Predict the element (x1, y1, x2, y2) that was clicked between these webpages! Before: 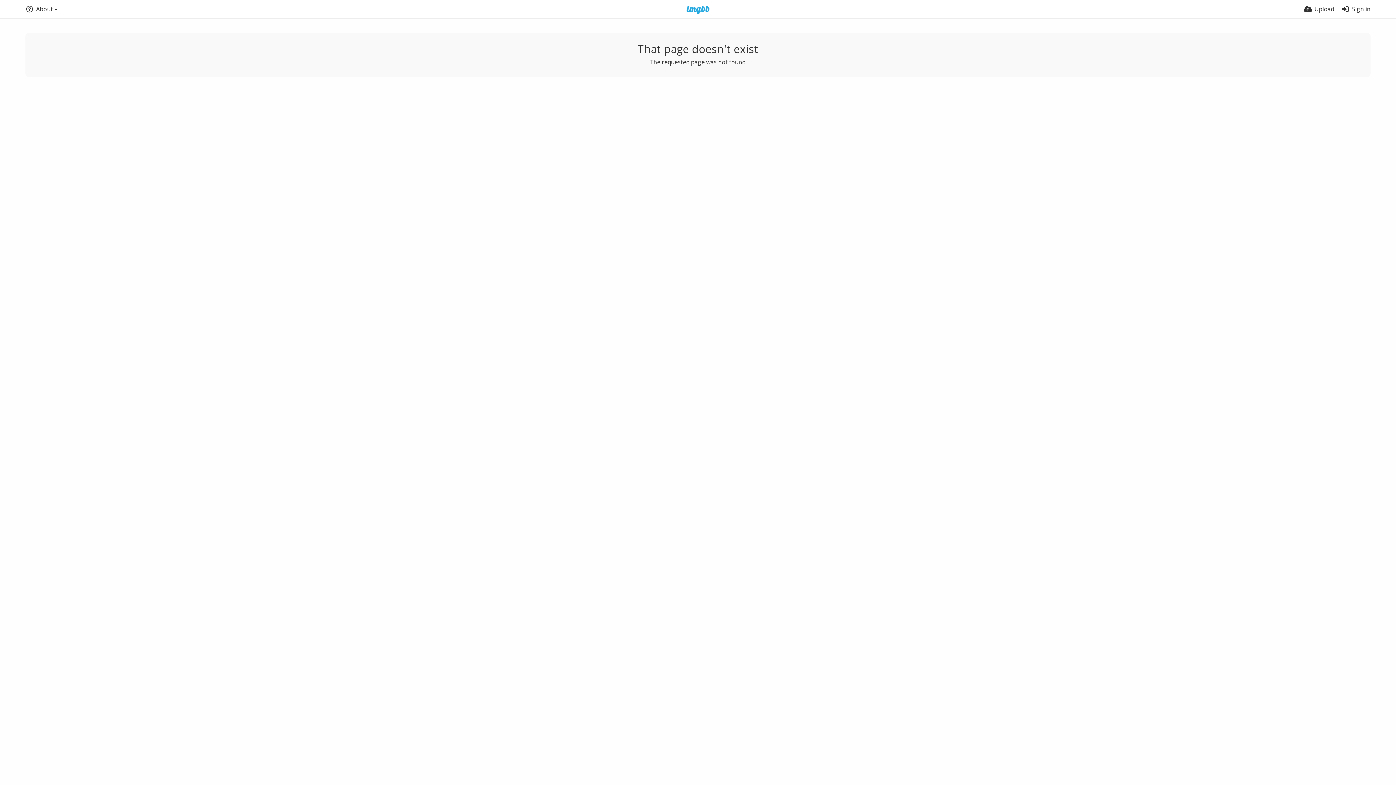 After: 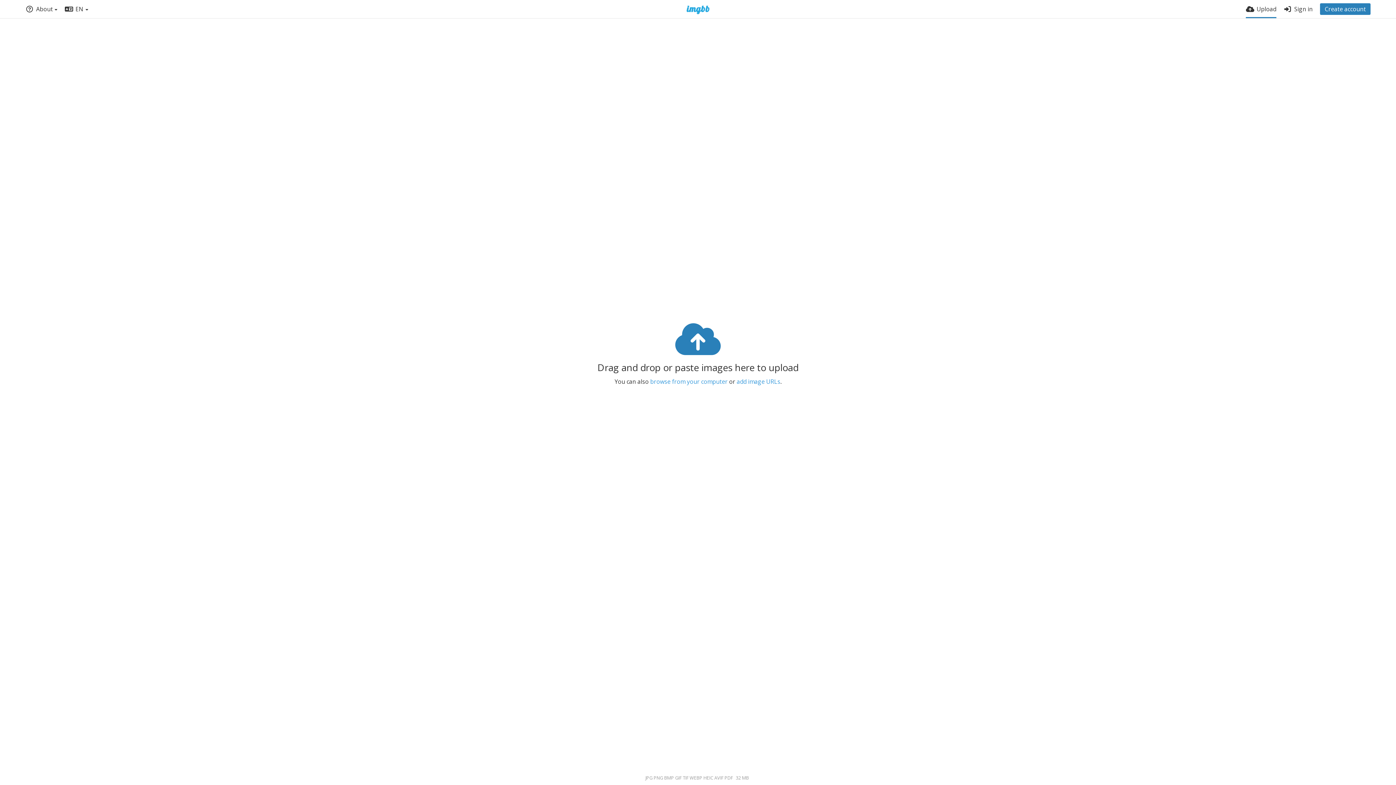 Action: label: Upload bbox: (1304, 0, 1334, 18)